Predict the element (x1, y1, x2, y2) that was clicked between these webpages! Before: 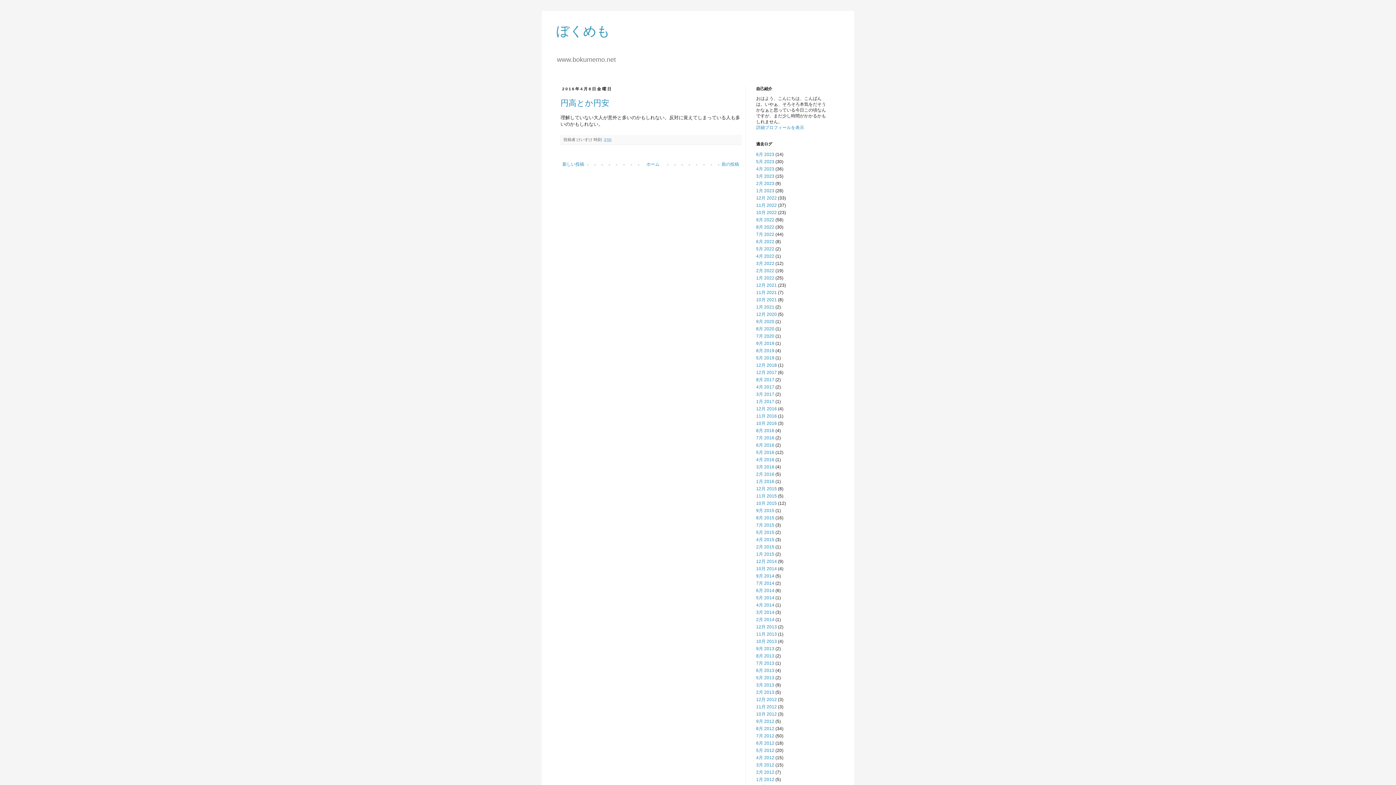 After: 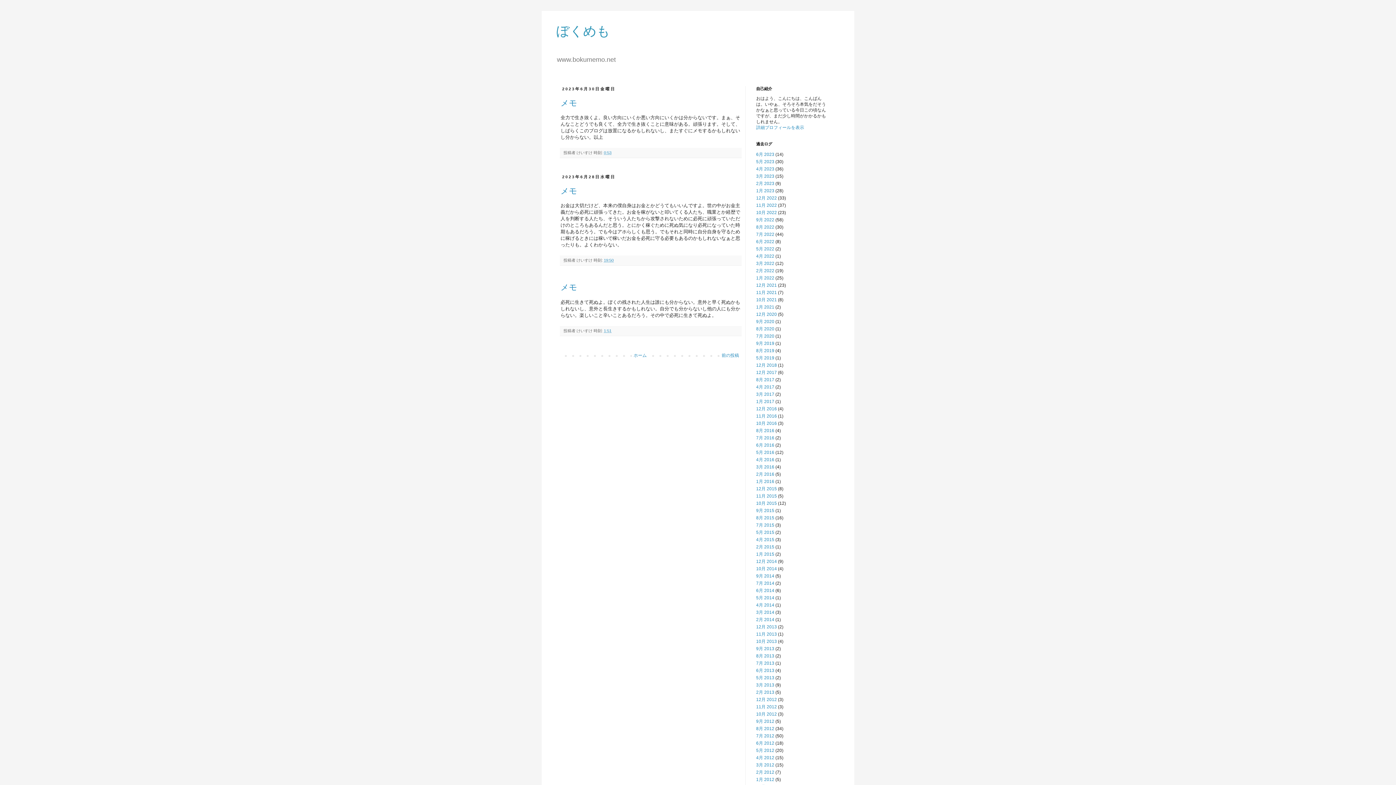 Action: bbox: (644, 159, 661, 168) label: ホーム